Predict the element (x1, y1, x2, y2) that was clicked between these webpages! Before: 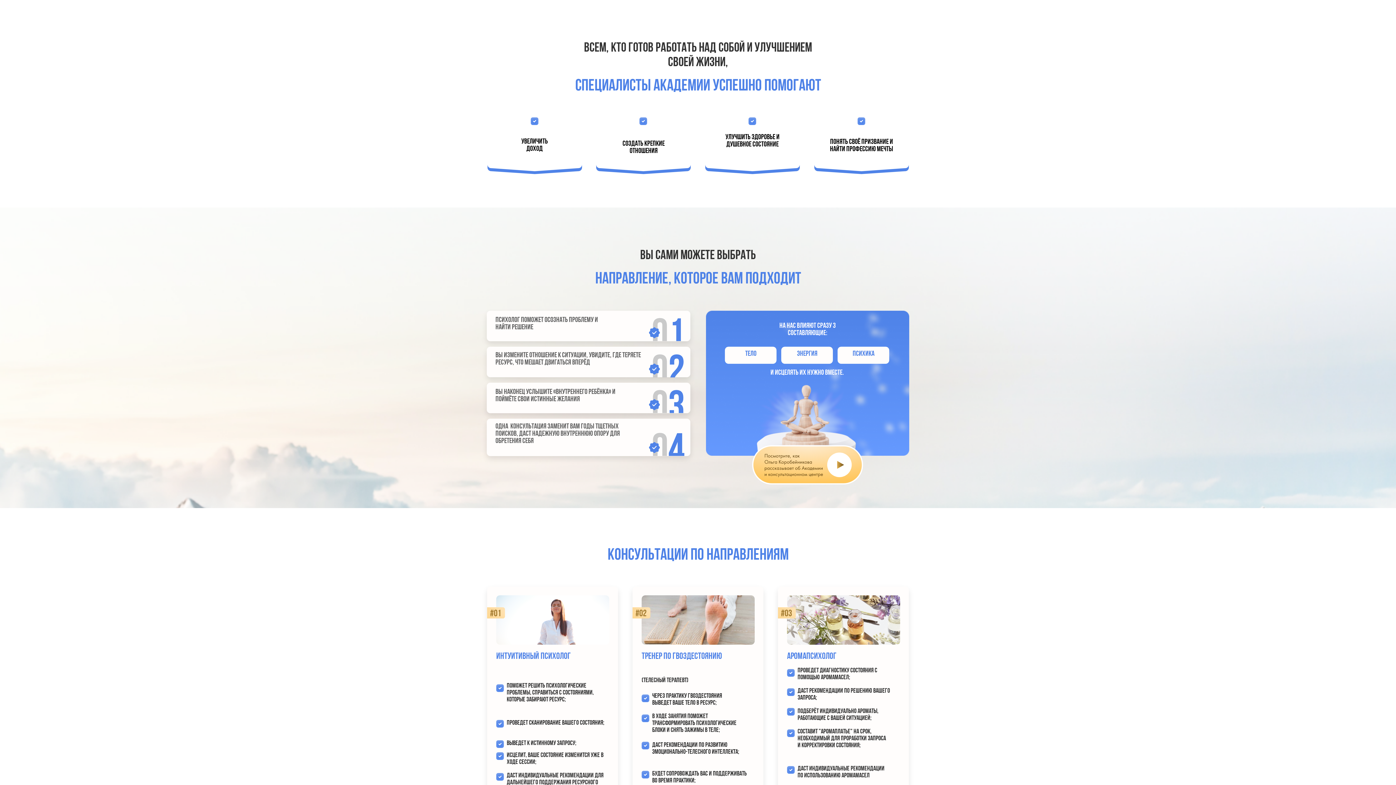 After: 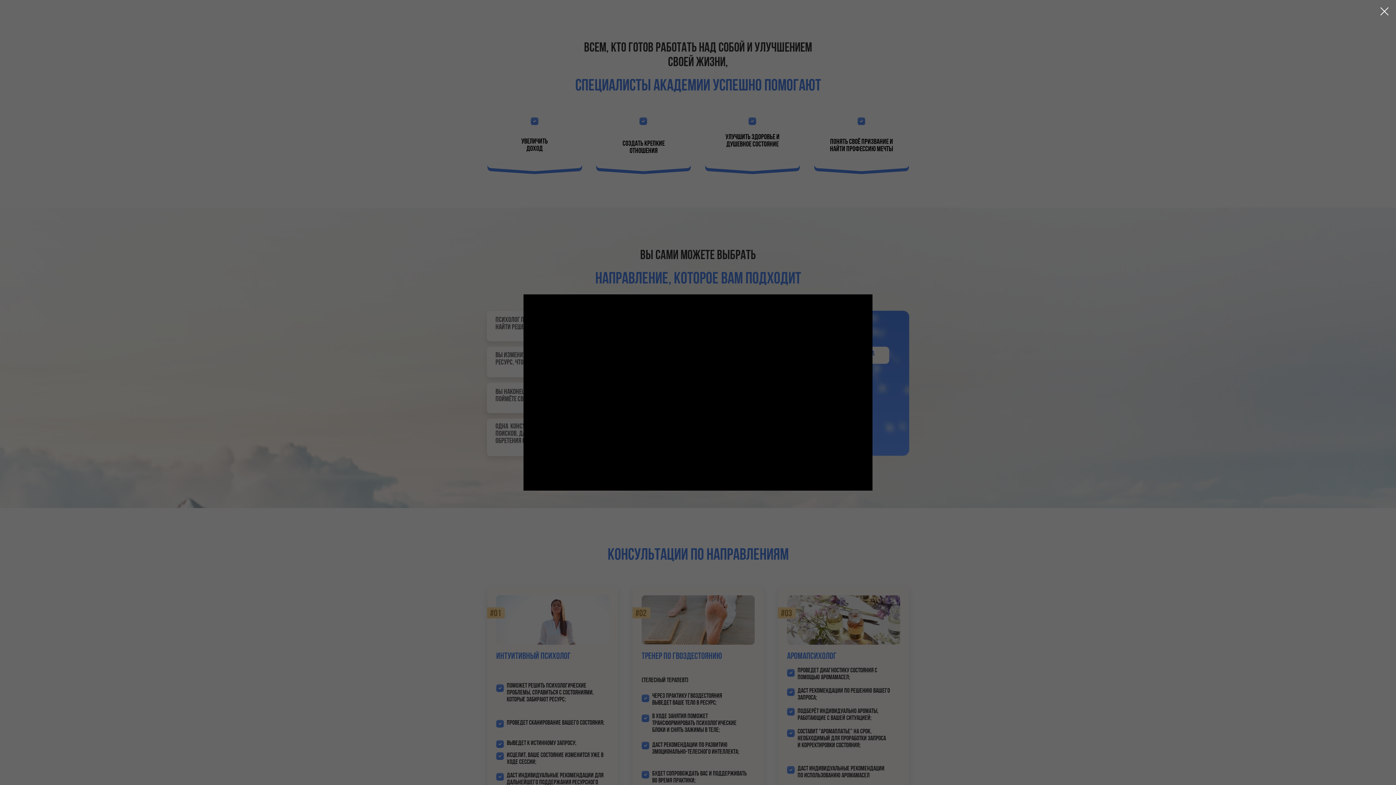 Action: bbox: (752, 445, 863, 484)